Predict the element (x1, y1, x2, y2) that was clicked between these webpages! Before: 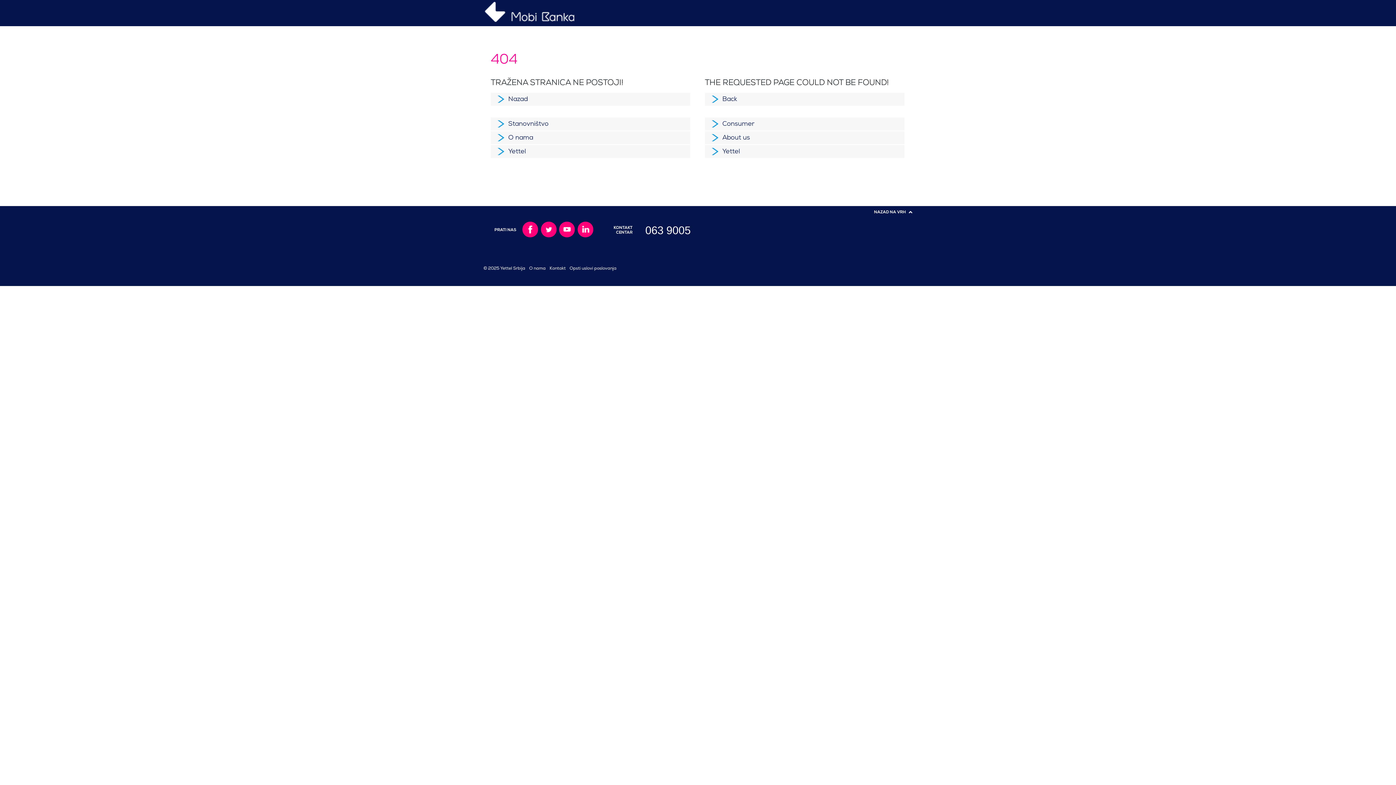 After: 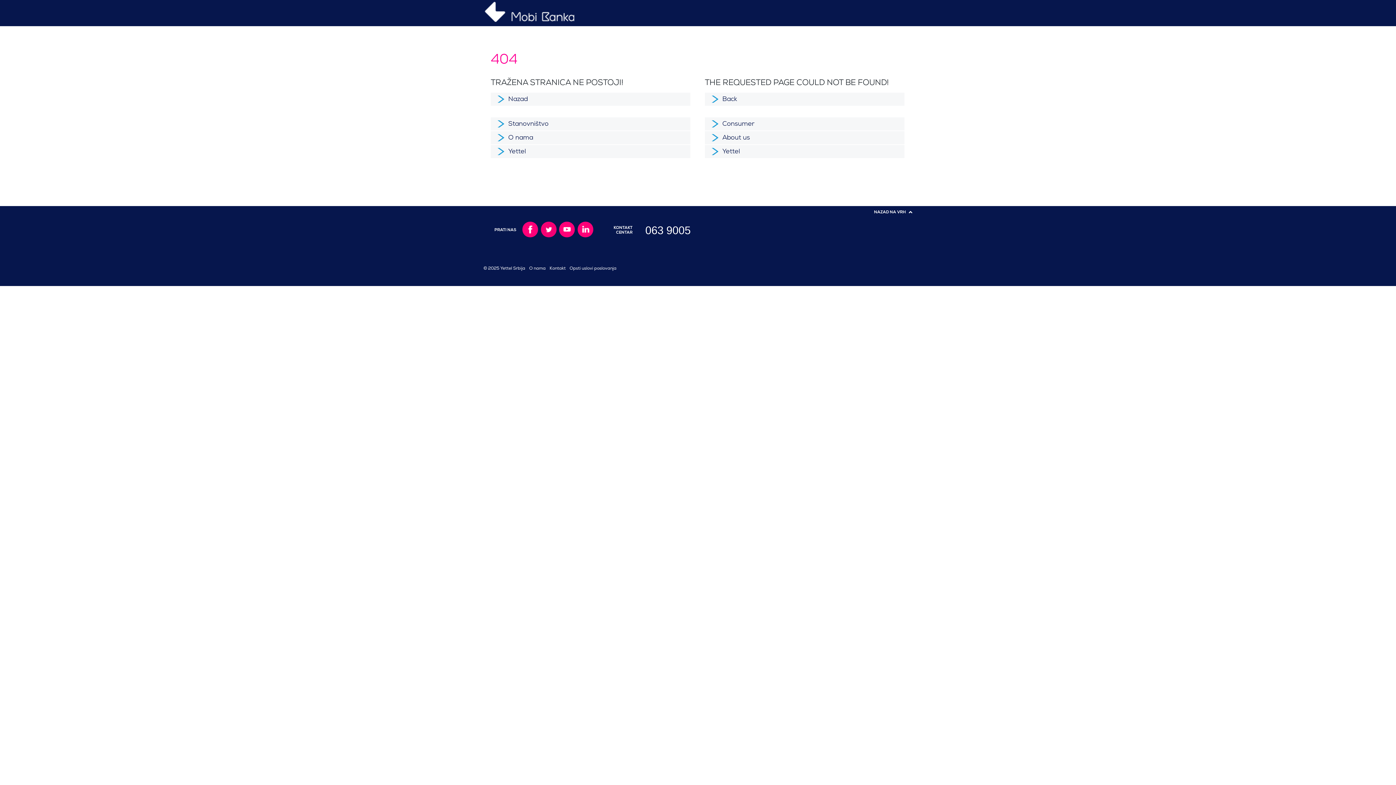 Action: bbox: (540, 221, 556, 237) label: Twitter